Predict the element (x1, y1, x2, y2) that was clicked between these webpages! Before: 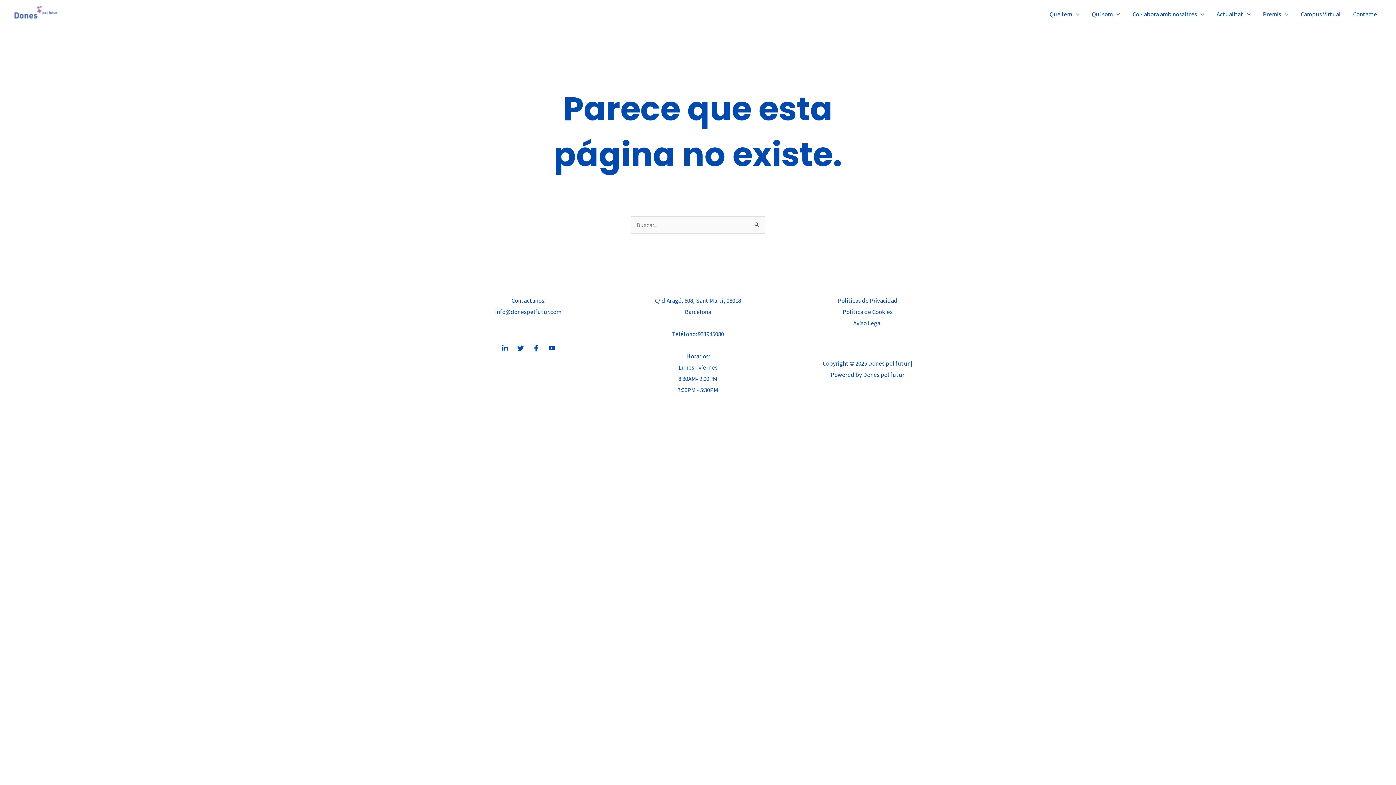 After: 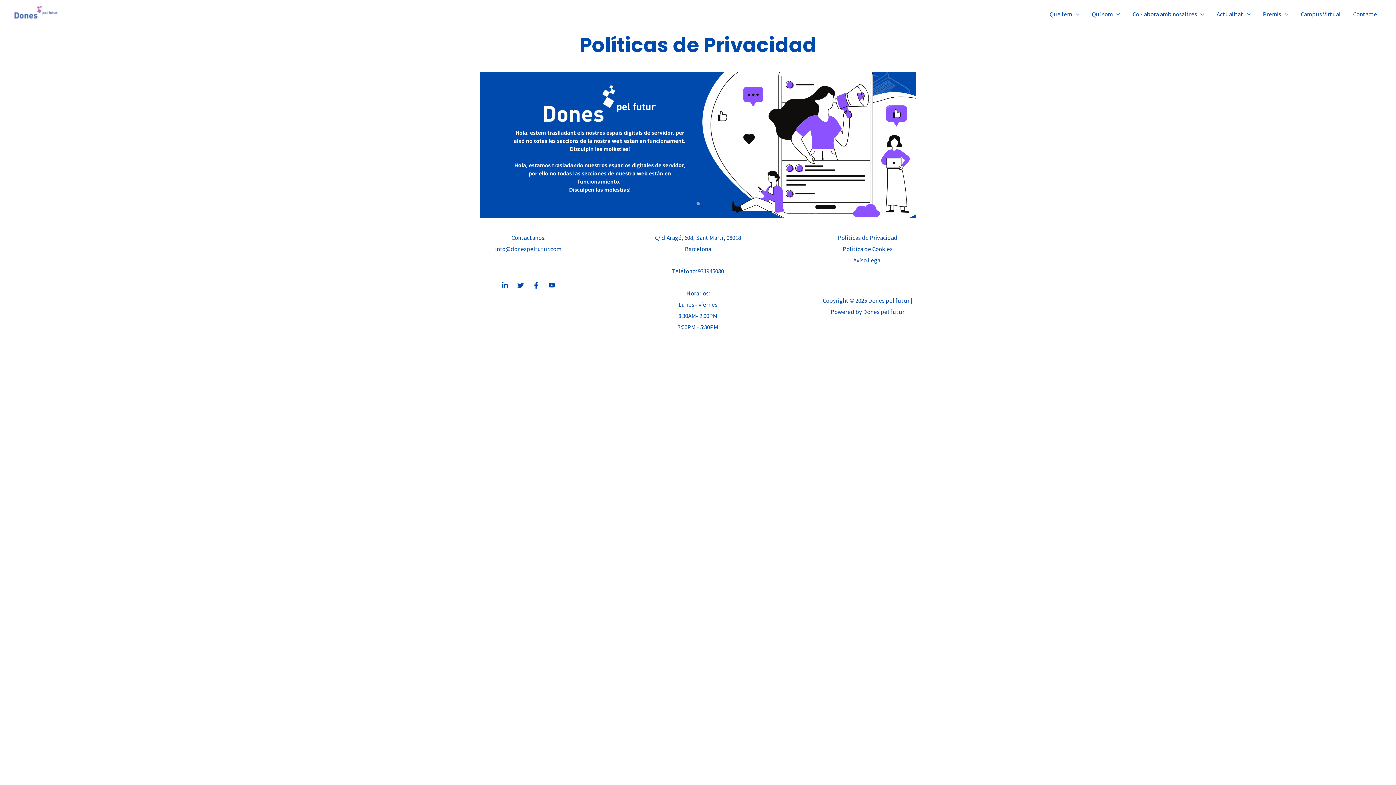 Action: bbox: (838, 295, 897, 306) label: Políticas de Privacidad